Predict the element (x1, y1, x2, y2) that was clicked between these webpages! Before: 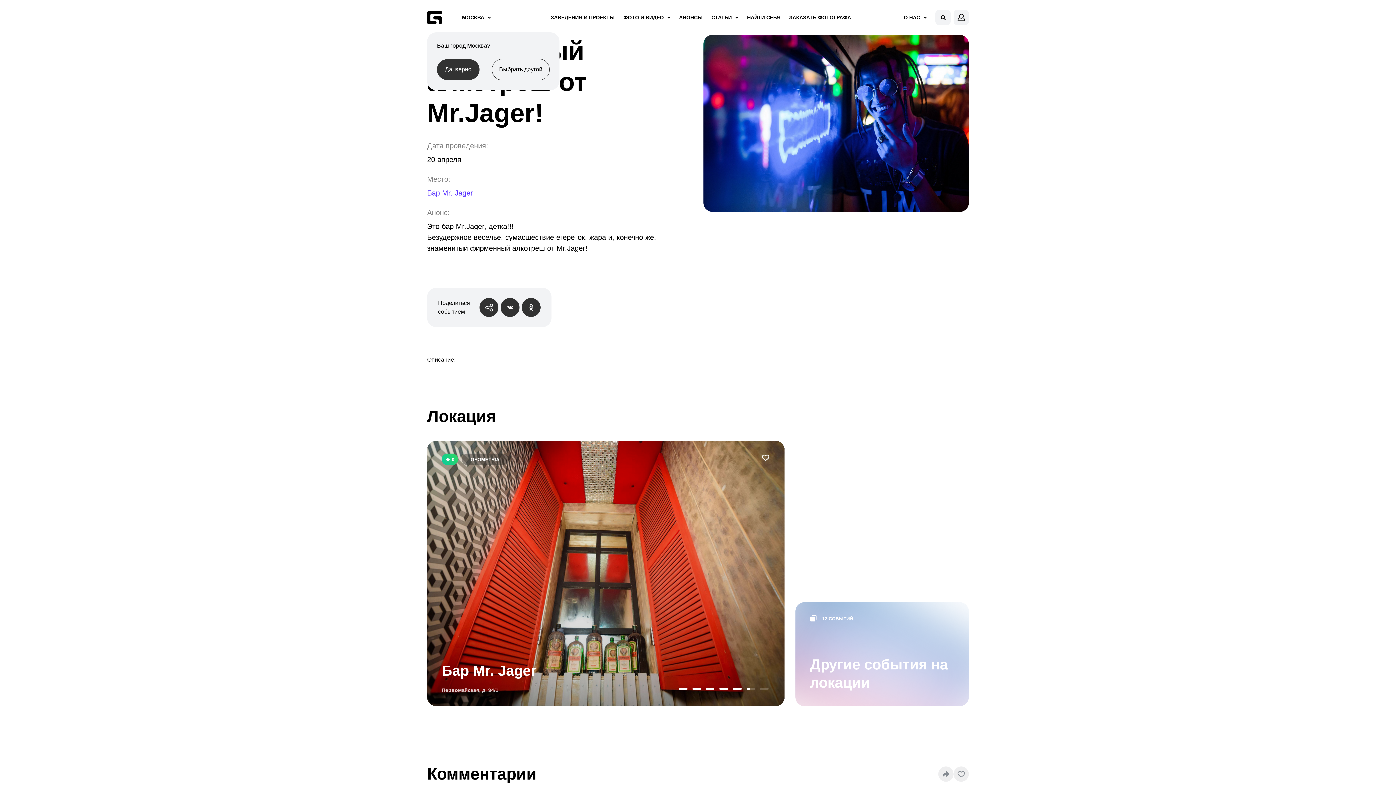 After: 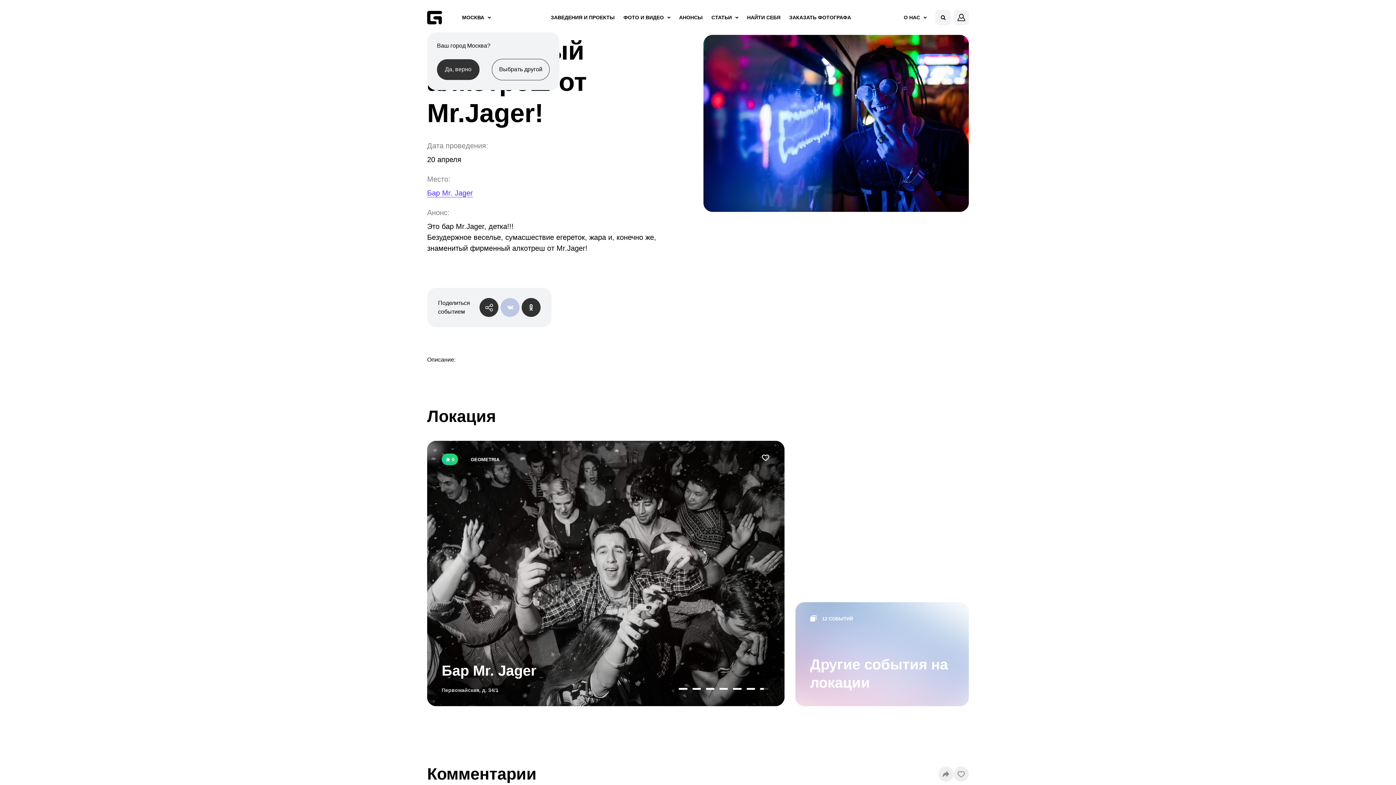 Action: bbox: (500, 298, 519, 317)